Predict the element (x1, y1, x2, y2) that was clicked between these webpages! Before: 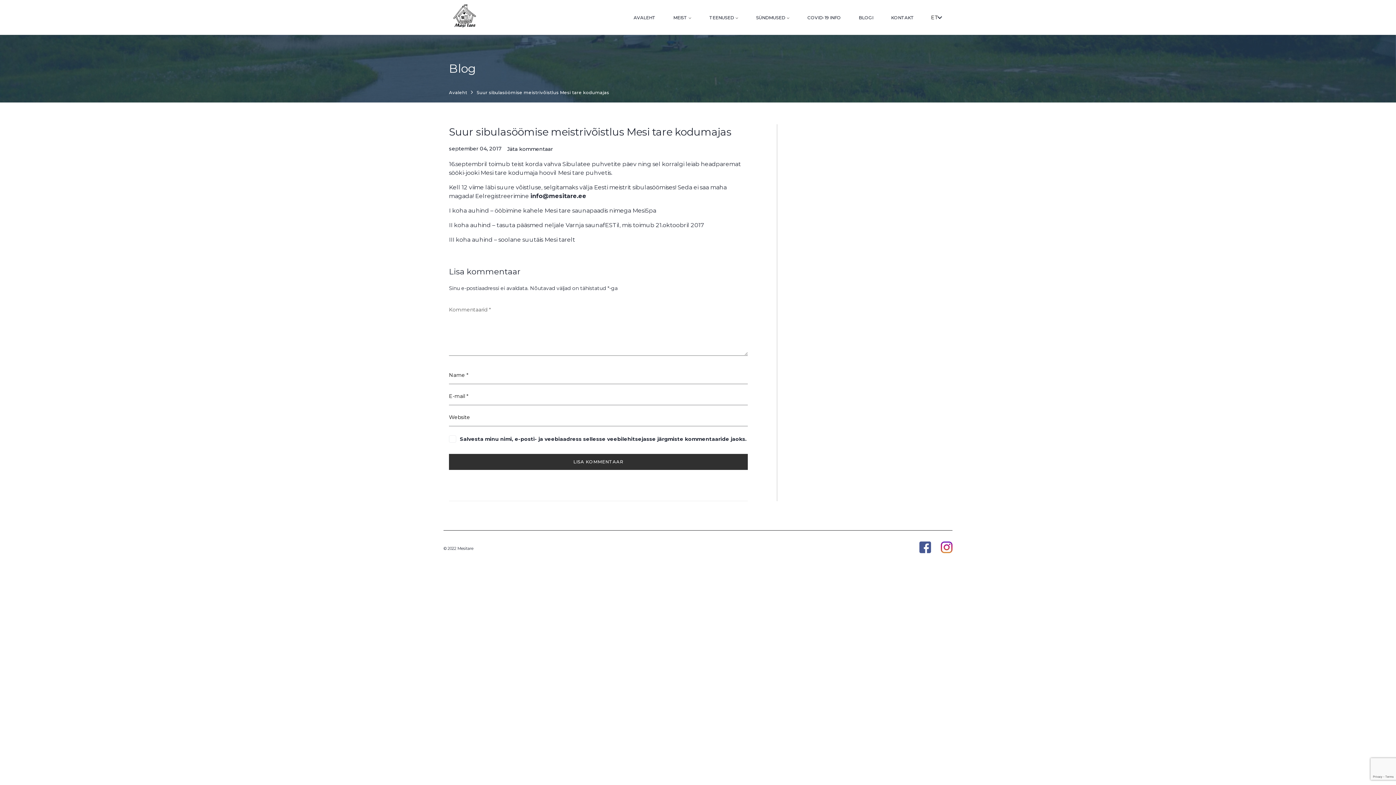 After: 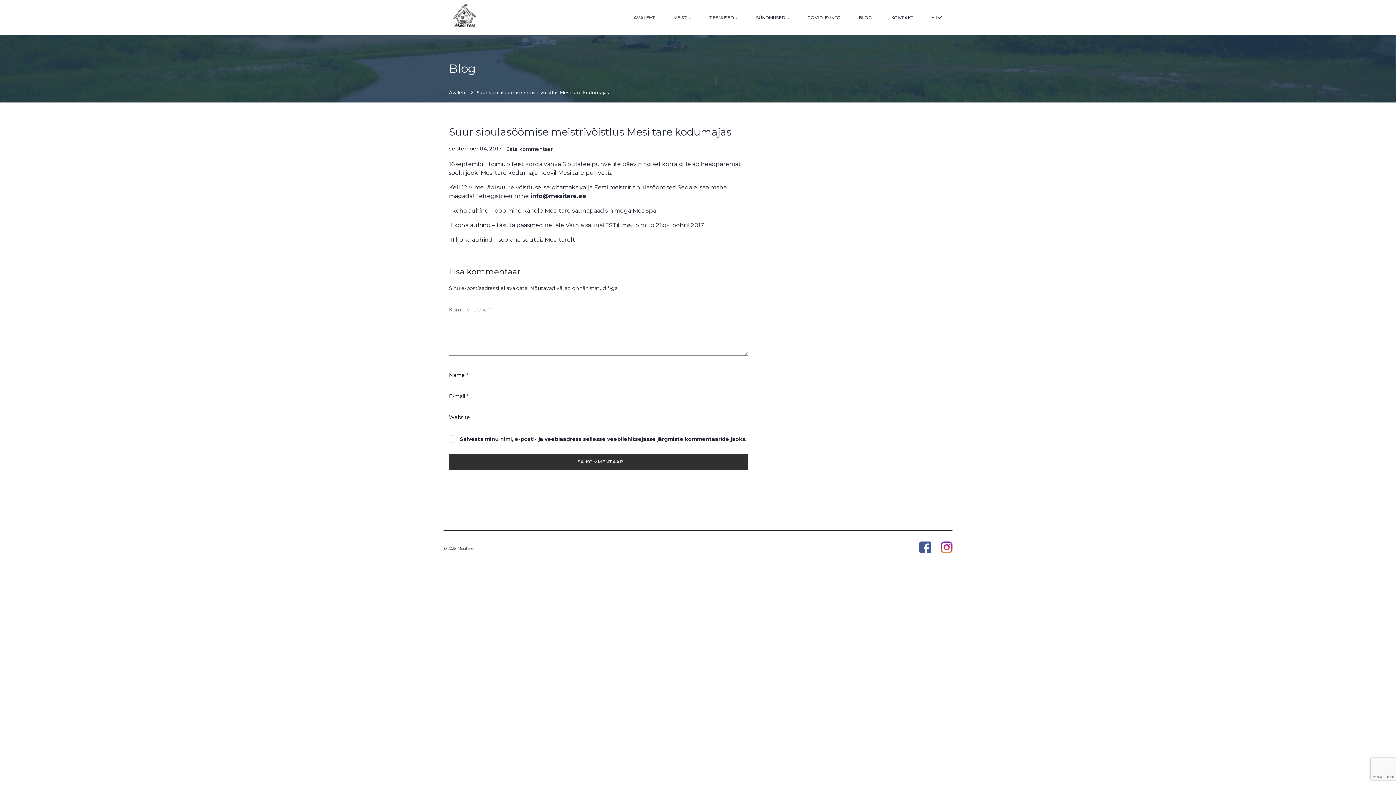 Action: bbox: (507, 146, 553, 151) label: Jäta kommentaar